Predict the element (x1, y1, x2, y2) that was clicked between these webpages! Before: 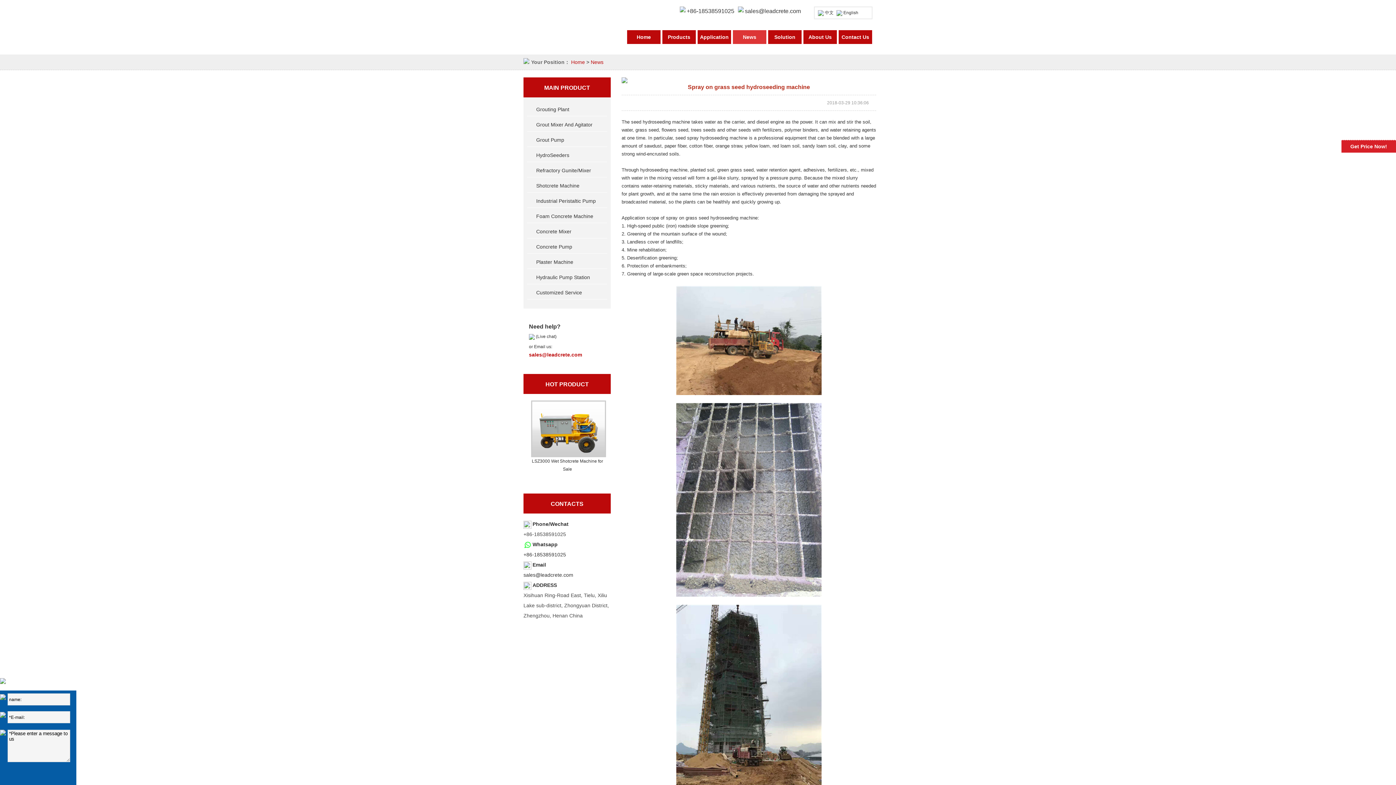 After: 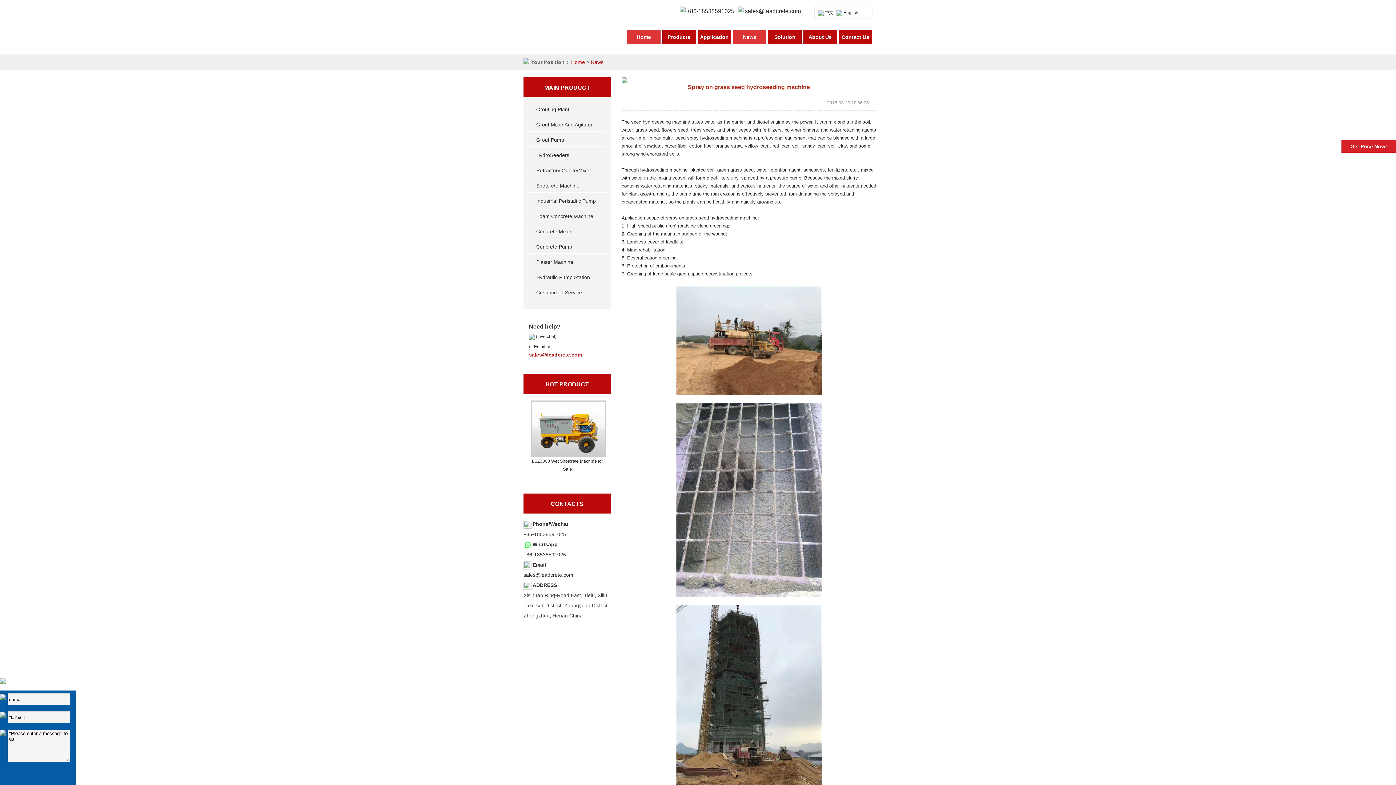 Action: label: Home bbox: (636, 34, 651, 40)